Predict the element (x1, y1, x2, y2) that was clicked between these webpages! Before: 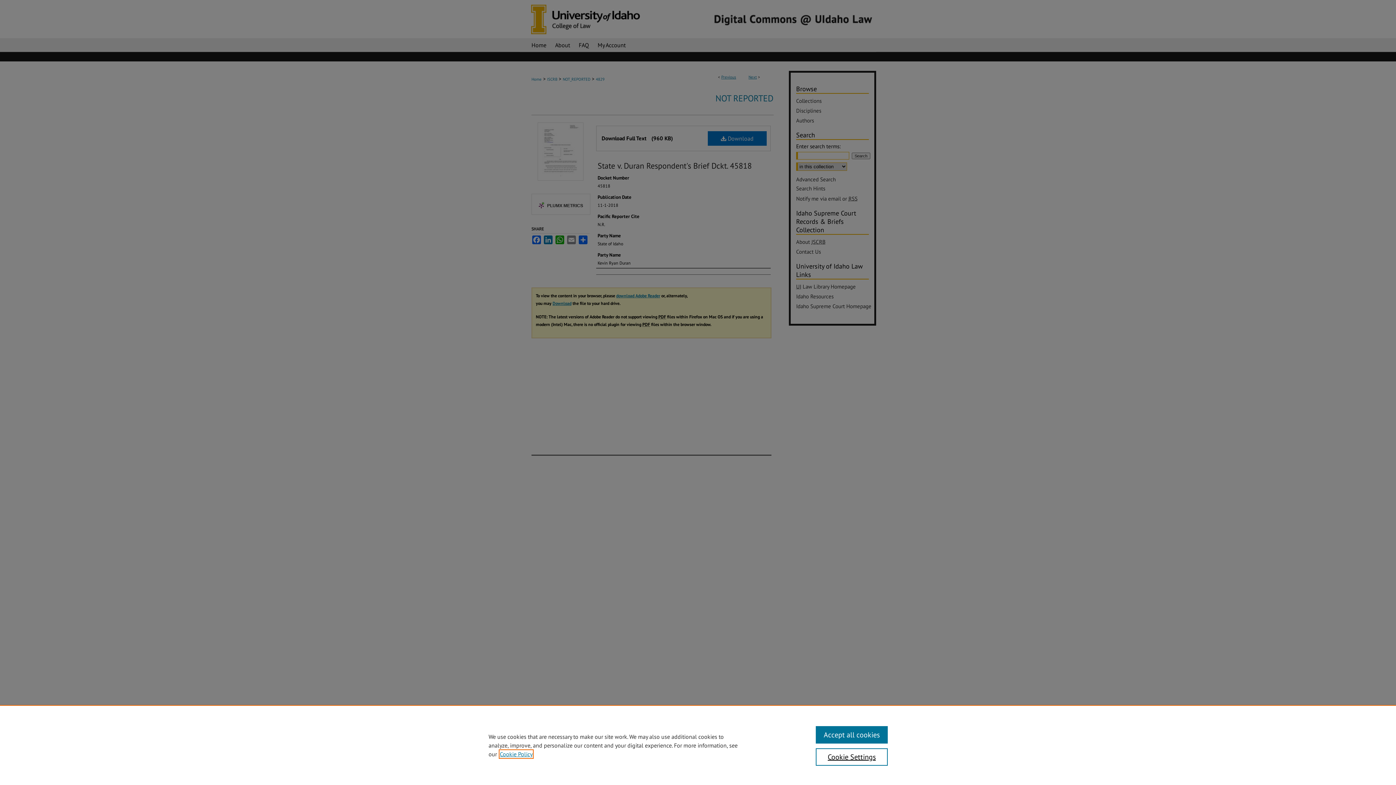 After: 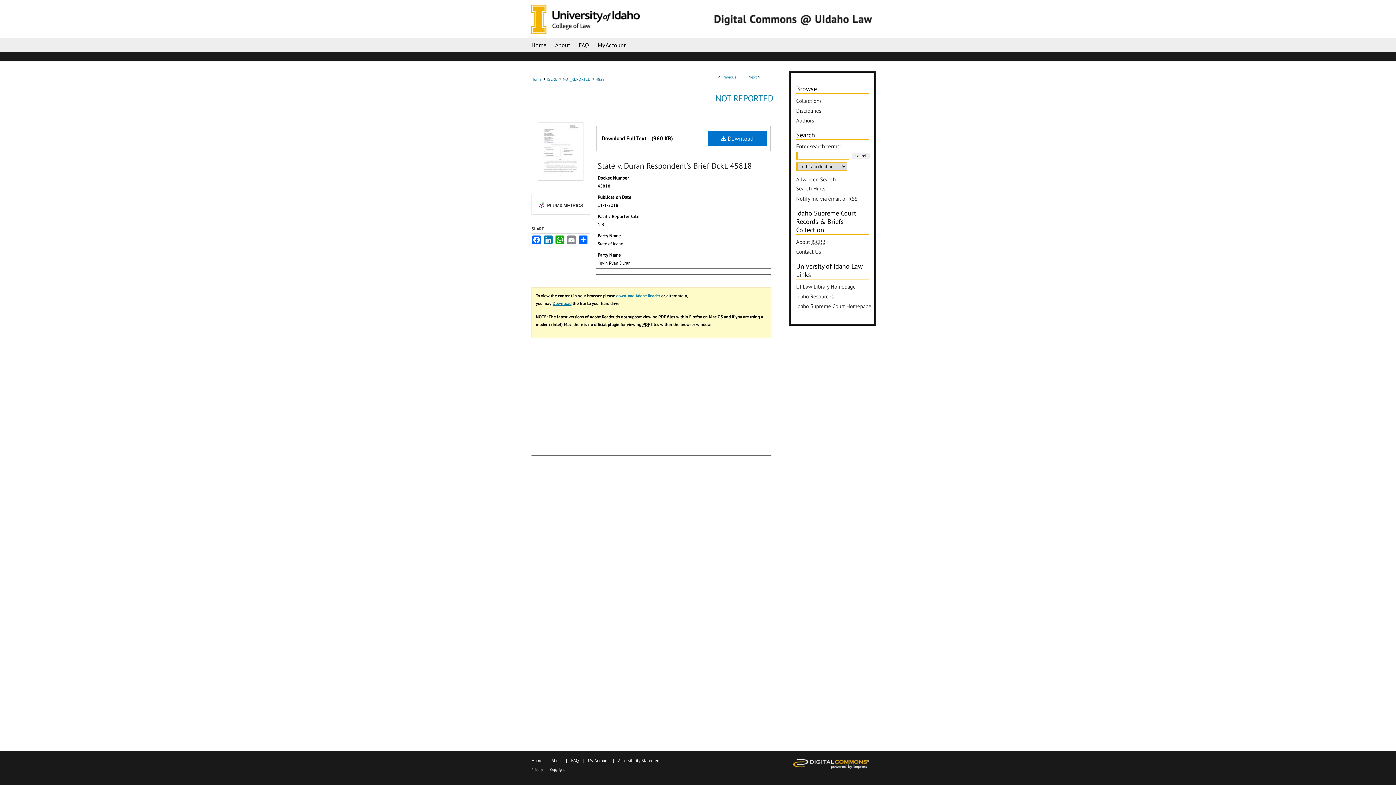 Action: bbox: (815, 726, 887, 744) label: Accept all cookies